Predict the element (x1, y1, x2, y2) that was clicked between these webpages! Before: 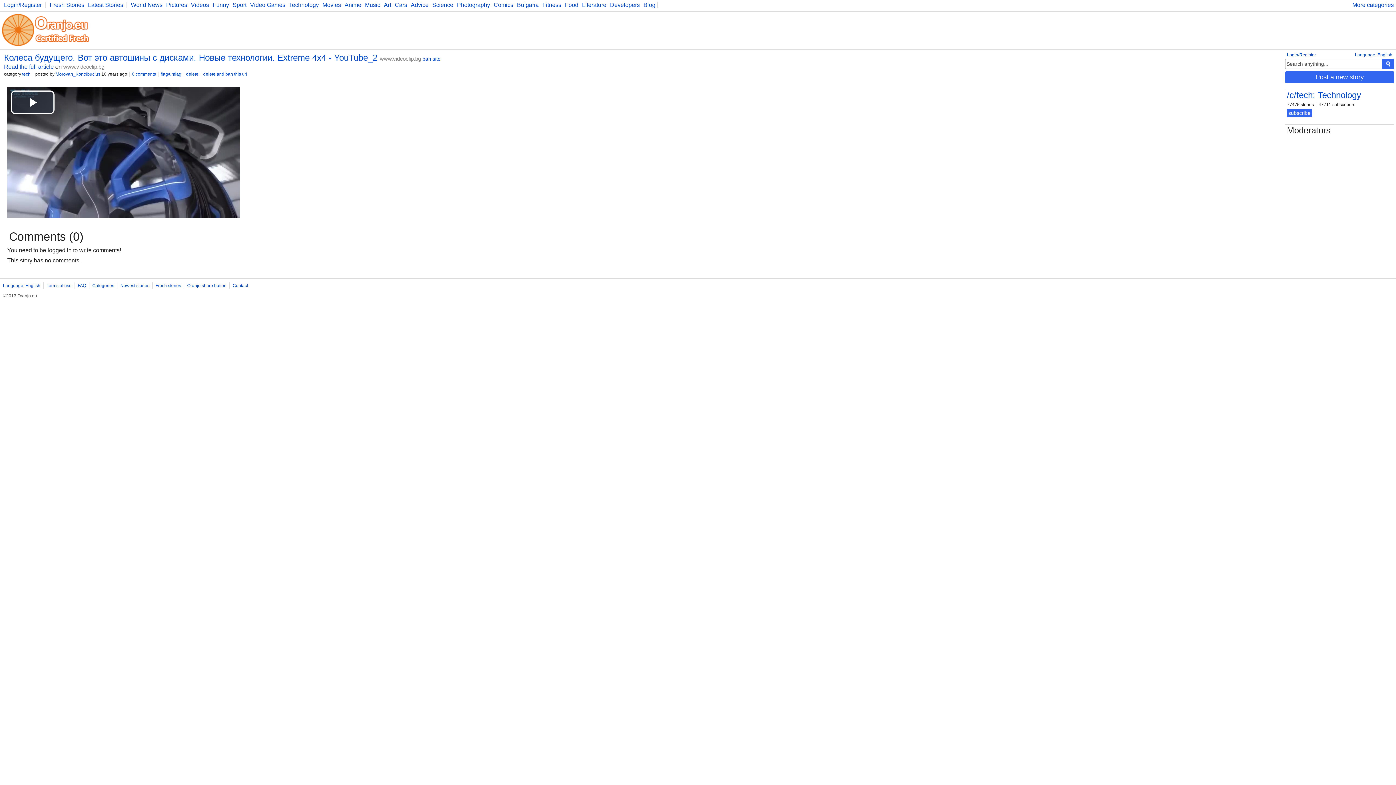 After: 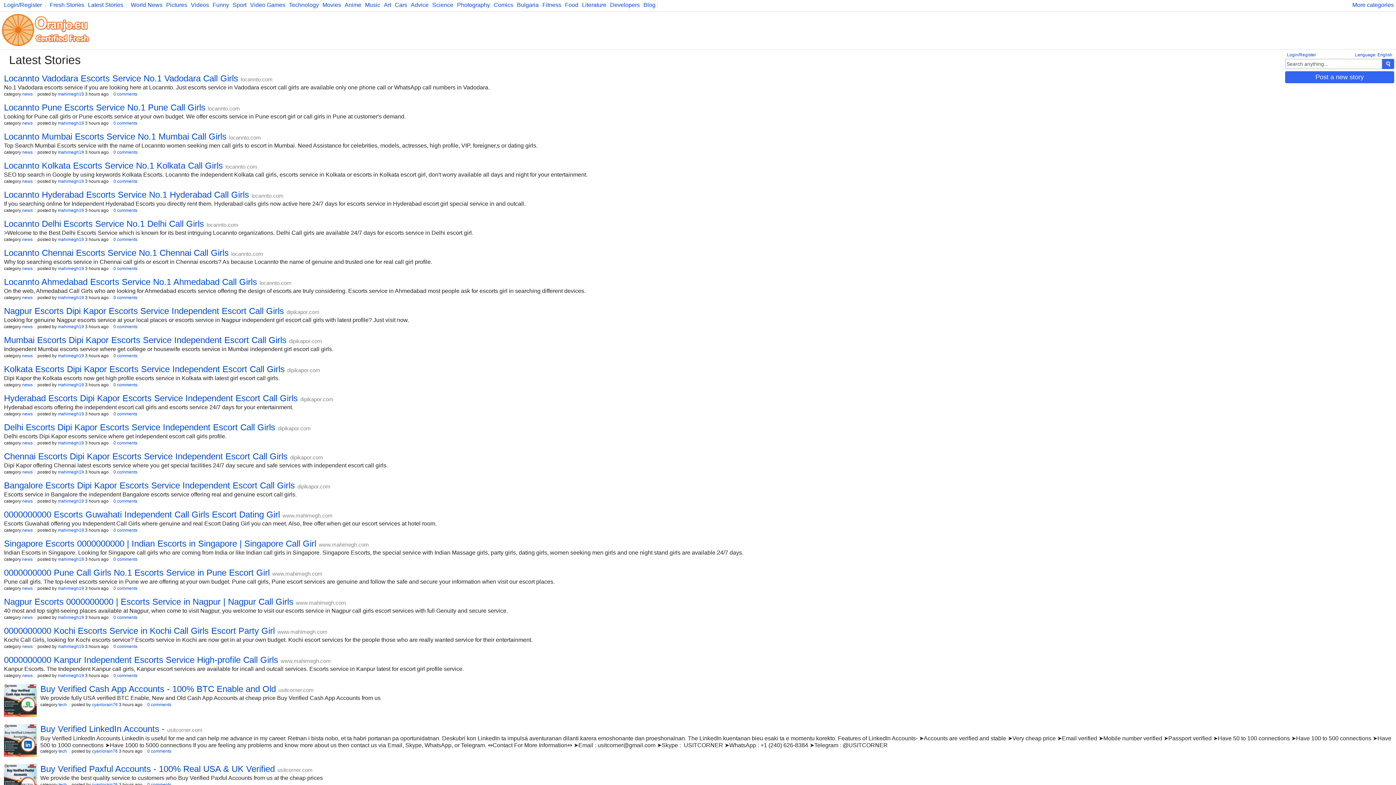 Action: label: Latest Stories bbox: (85, 1, 123, 8)